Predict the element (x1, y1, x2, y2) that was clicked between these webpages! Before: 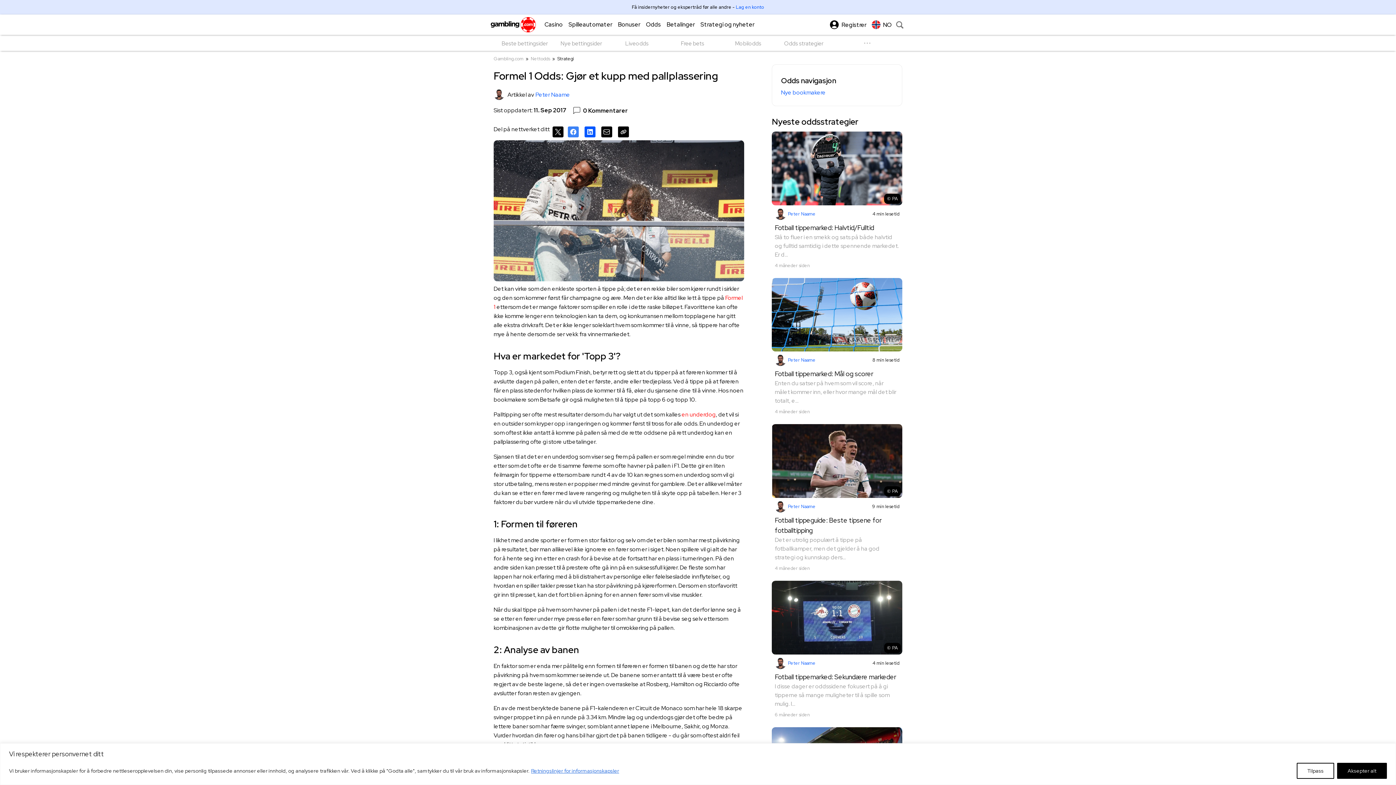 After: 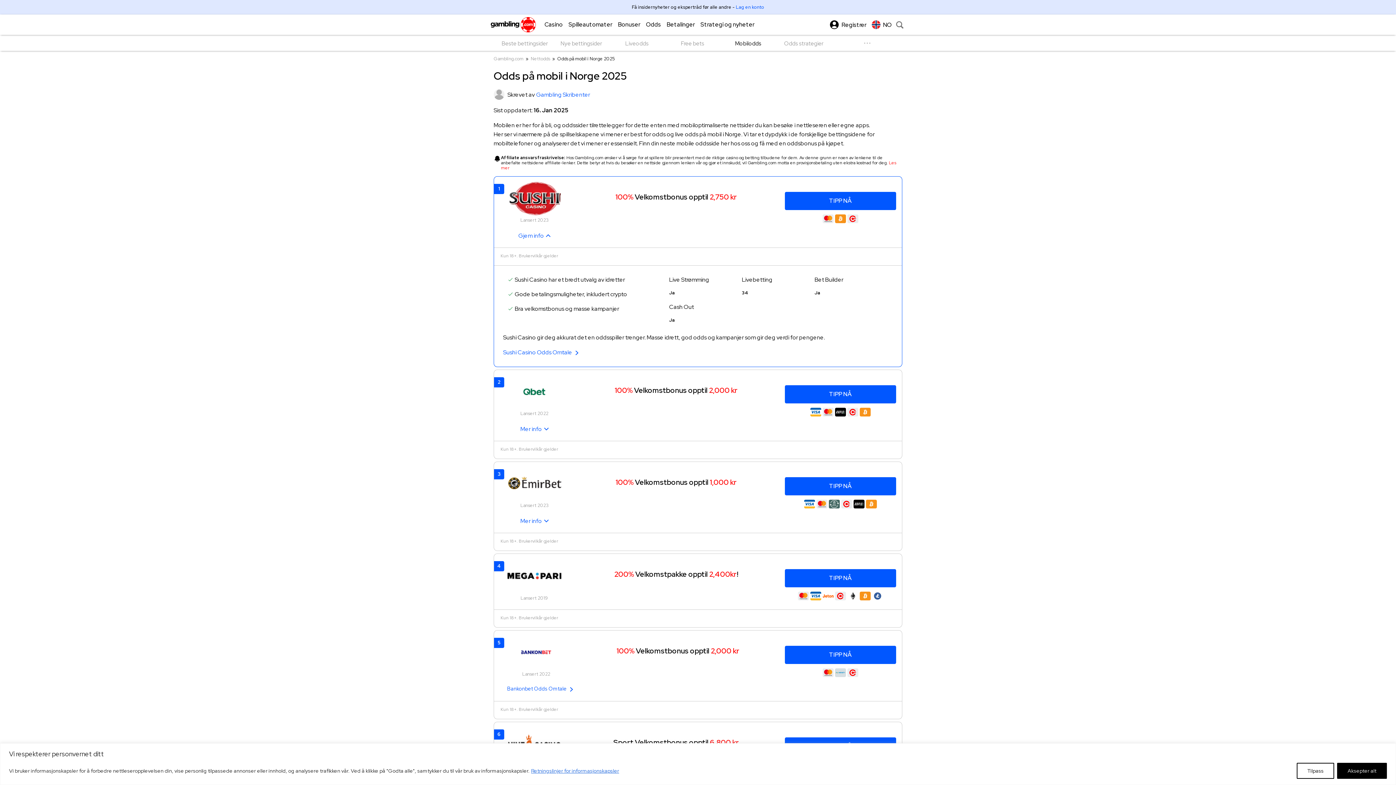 Action: bbox: (721, 34, 775, 52) label: Mobilodds